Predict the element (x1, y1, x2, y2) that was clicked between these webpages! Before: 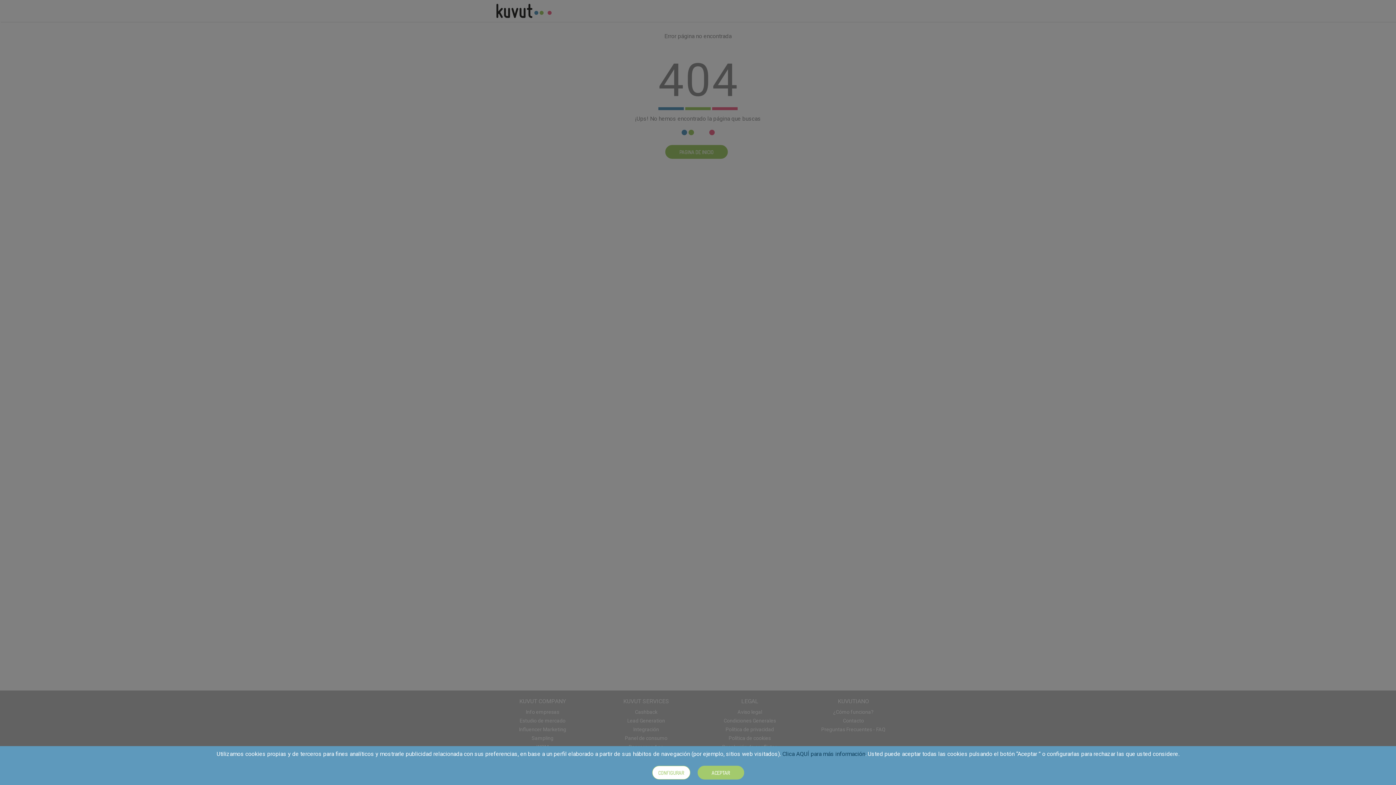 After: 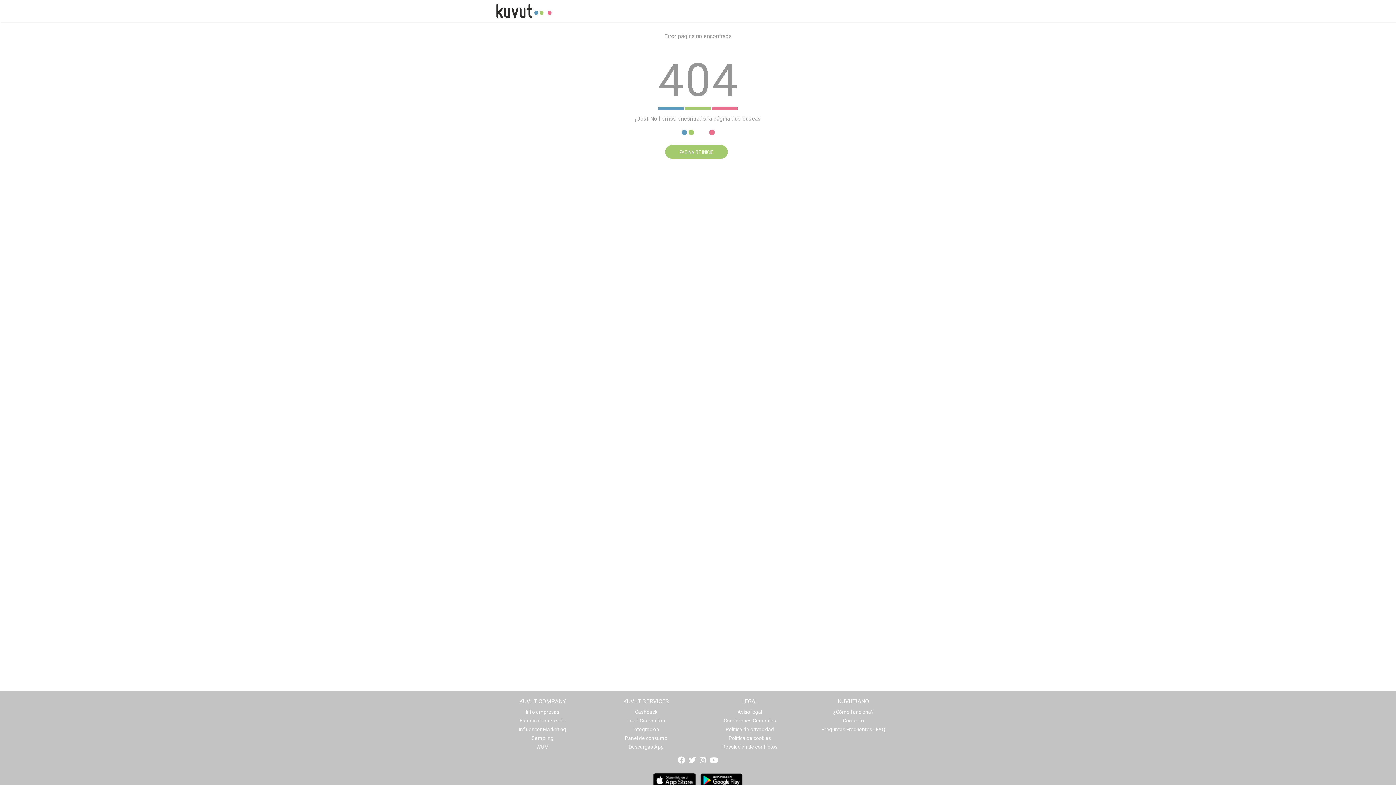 Action: bbox: (697, 766, 744, 780) label: ACEPTAR